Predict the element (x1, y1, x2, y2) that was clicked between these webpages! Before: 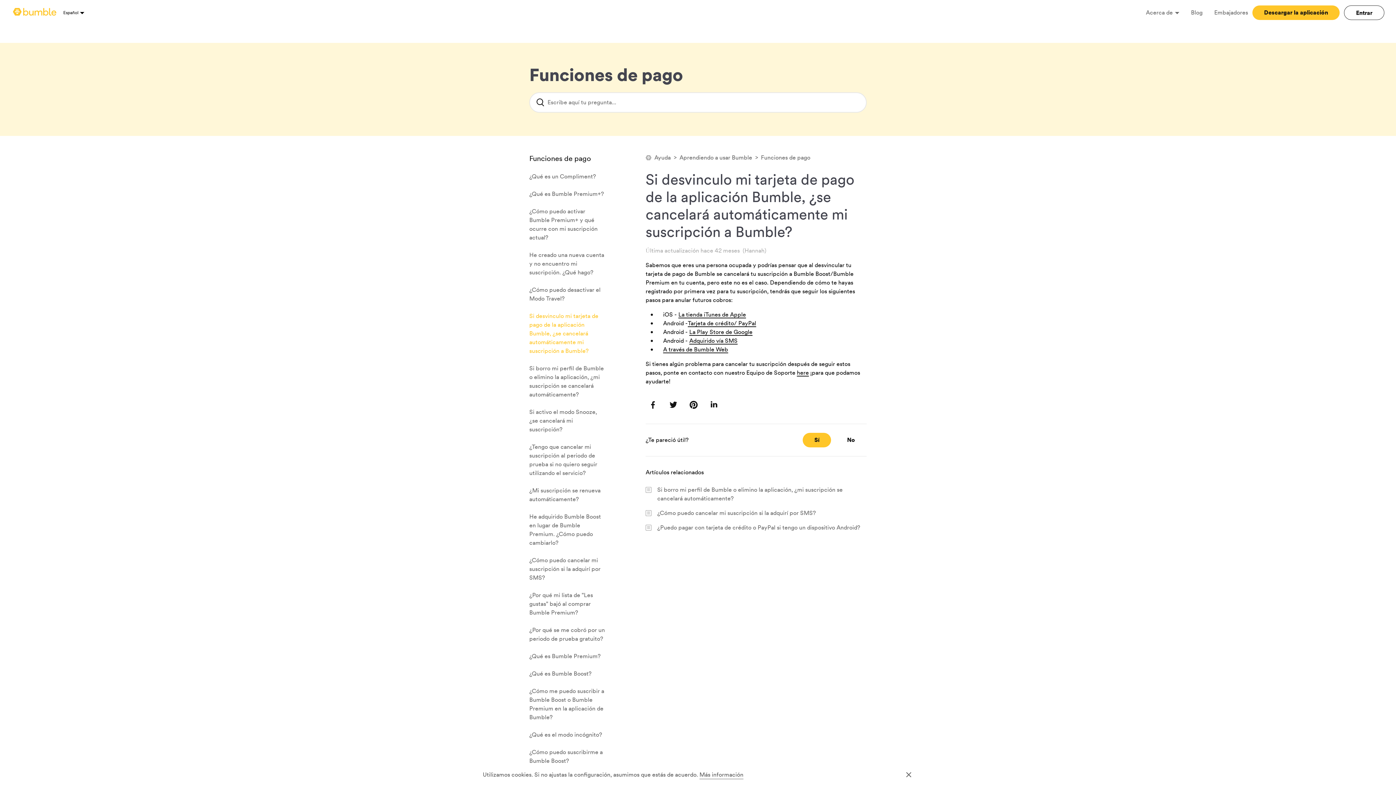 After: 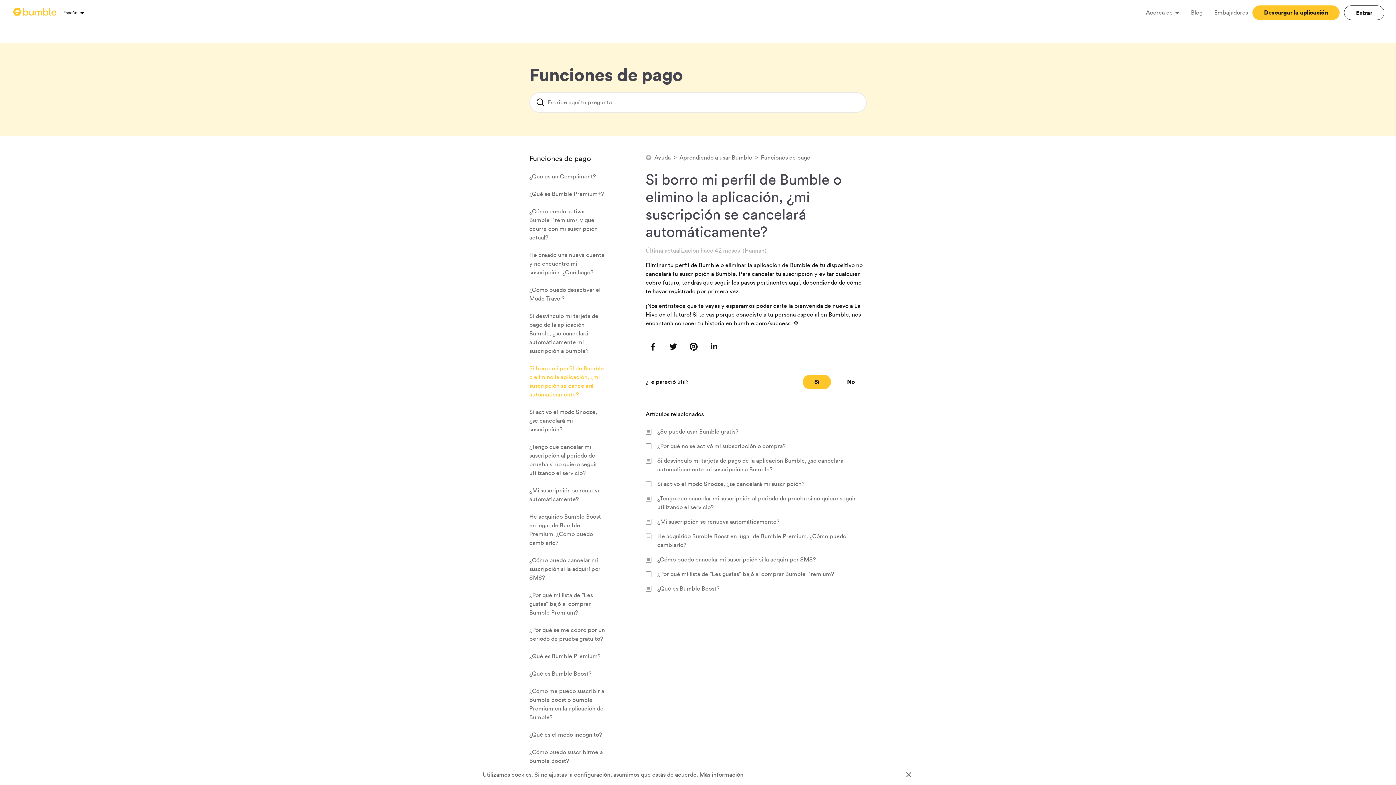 Action: bbox: (529, 364, 604, 398) label: Si borro mi perfil de Bumble o elimino la aplicación, ¿mi suscripción se cancelará automáticamente?